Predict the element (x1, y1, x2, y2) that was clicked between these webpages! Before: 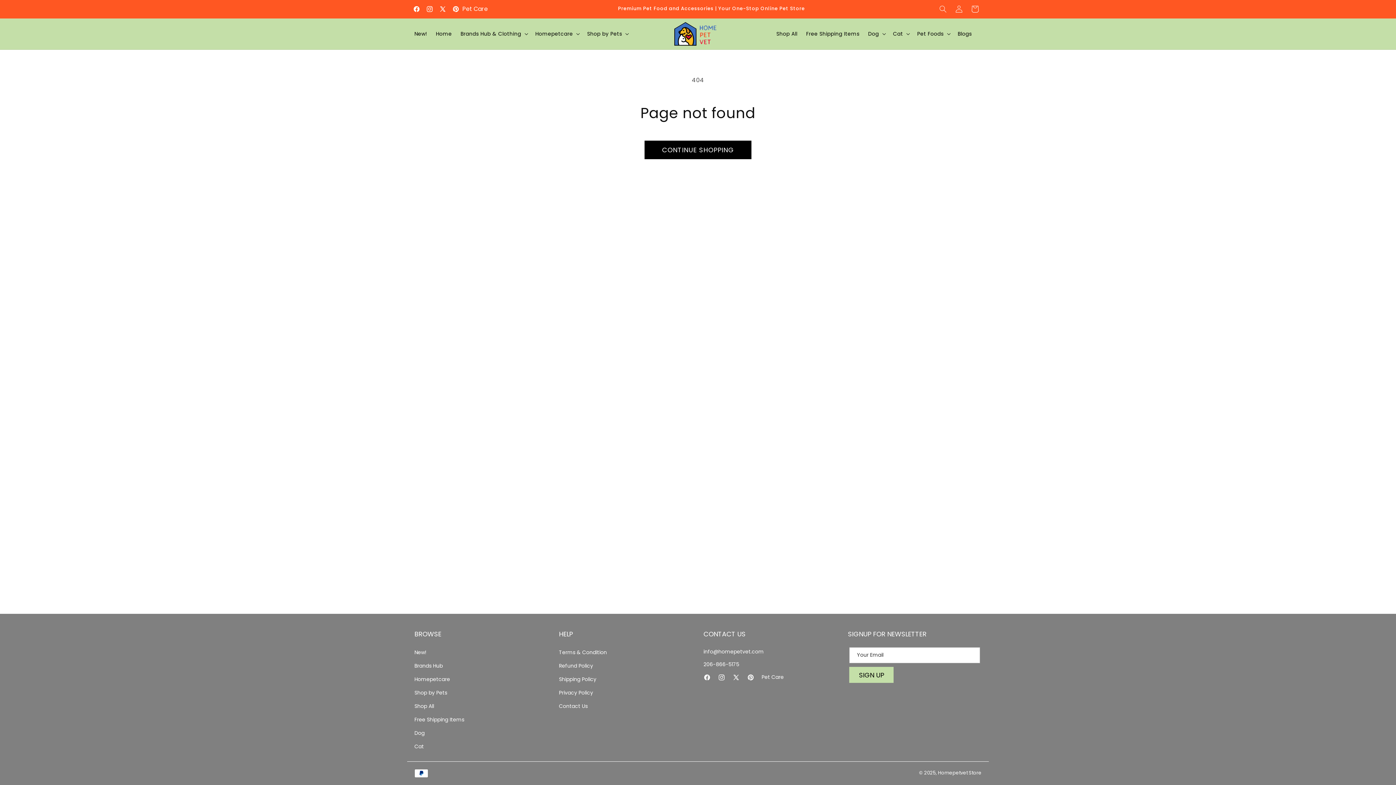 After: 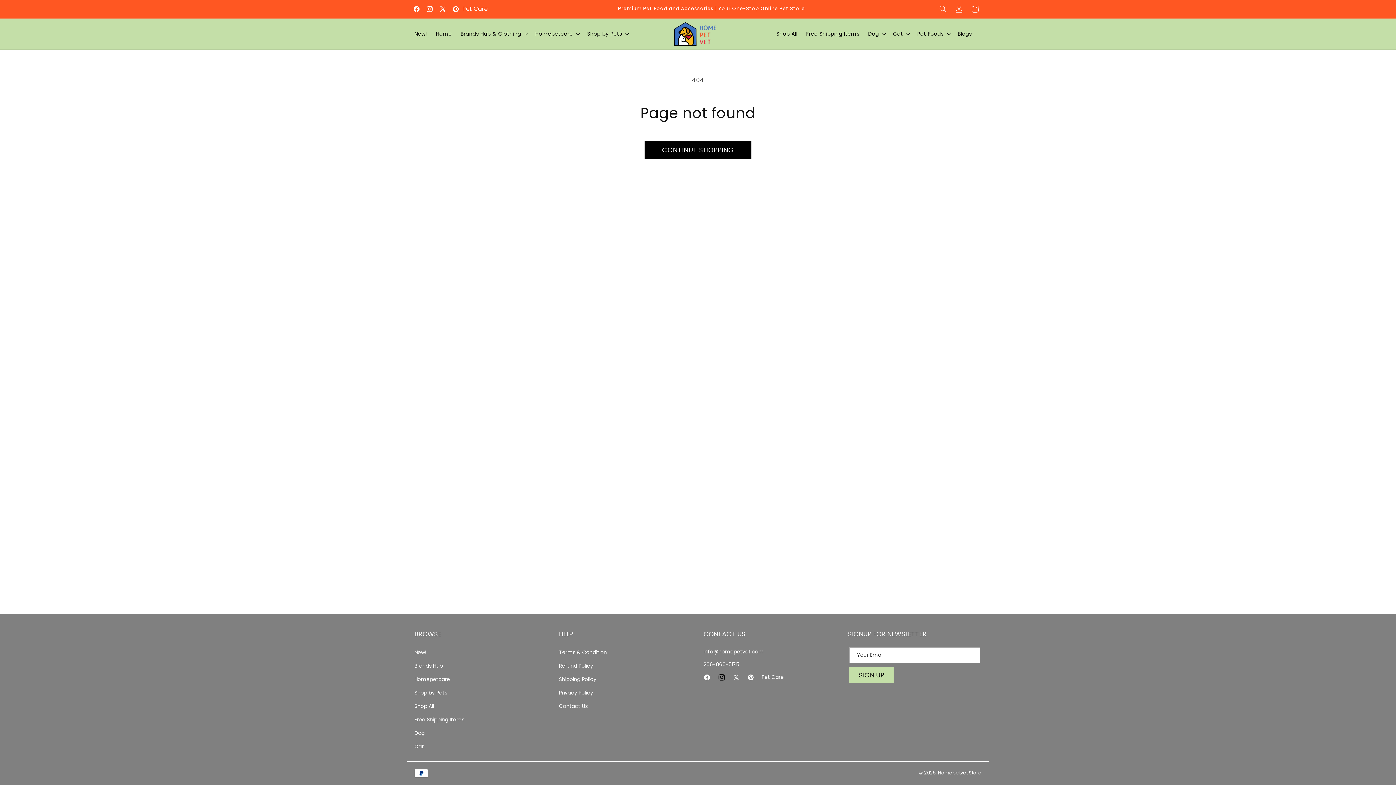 Action: bbox: (718, 674, 732, 684) label: Instagram